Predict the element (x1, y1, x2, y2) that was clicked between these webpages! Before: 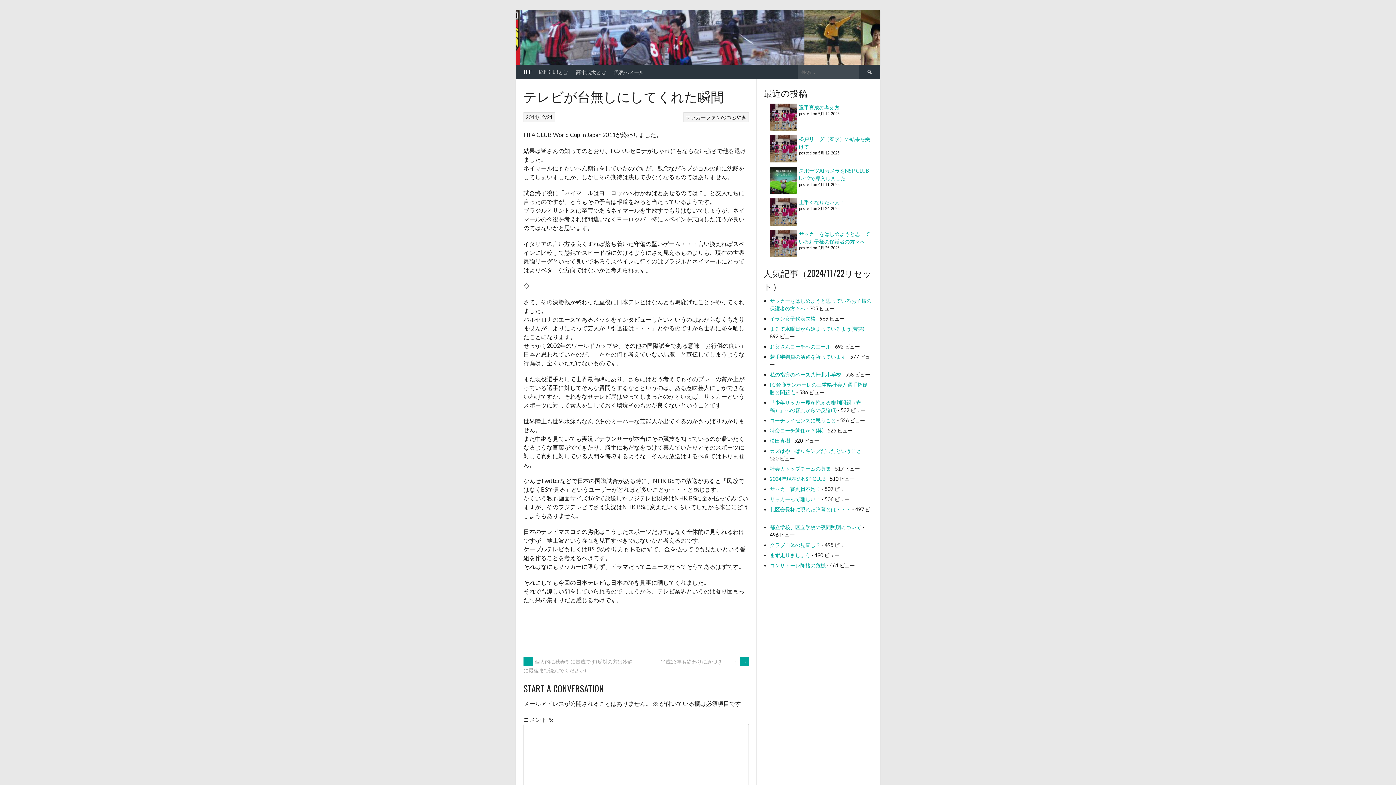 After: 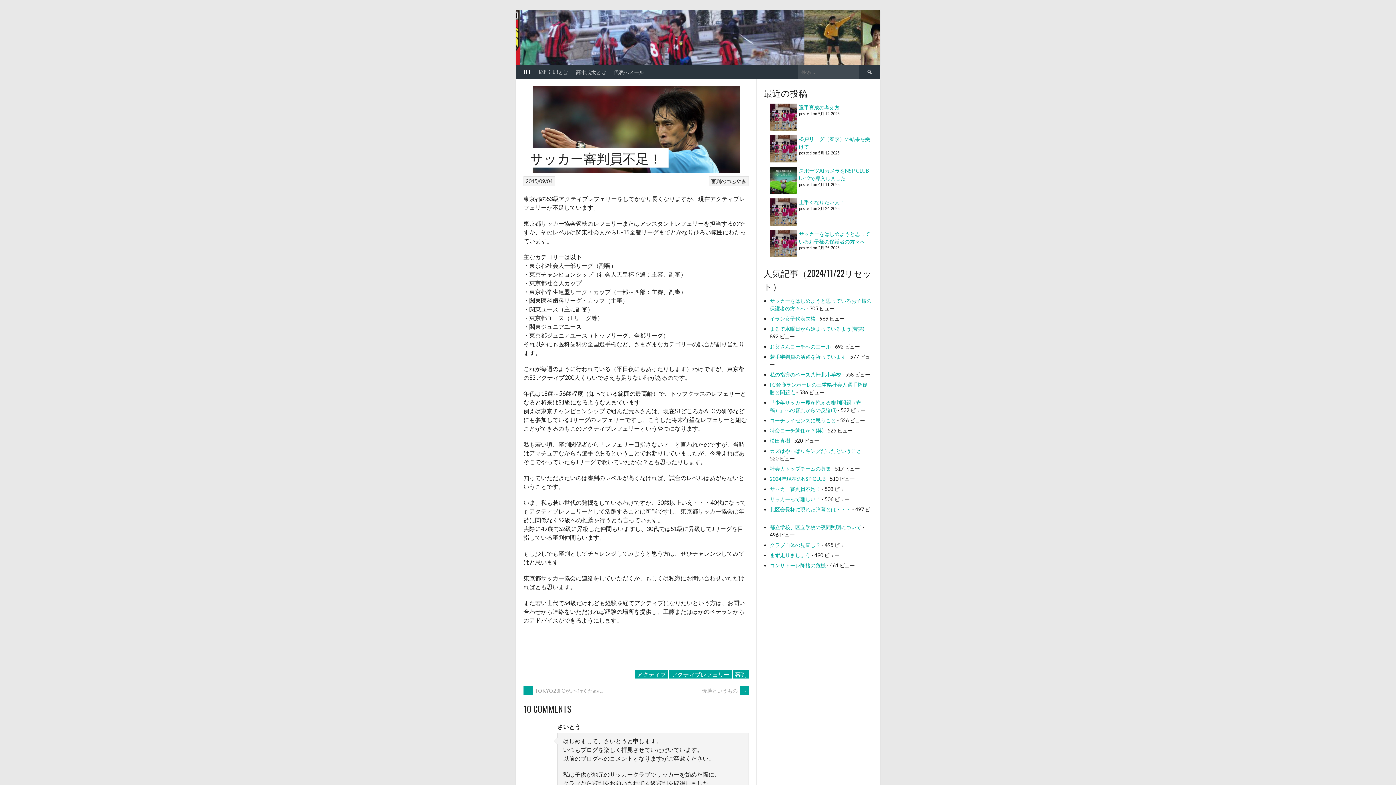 Action: bbox: (770, 486, 820, 492) label: サッカー審判員不足！